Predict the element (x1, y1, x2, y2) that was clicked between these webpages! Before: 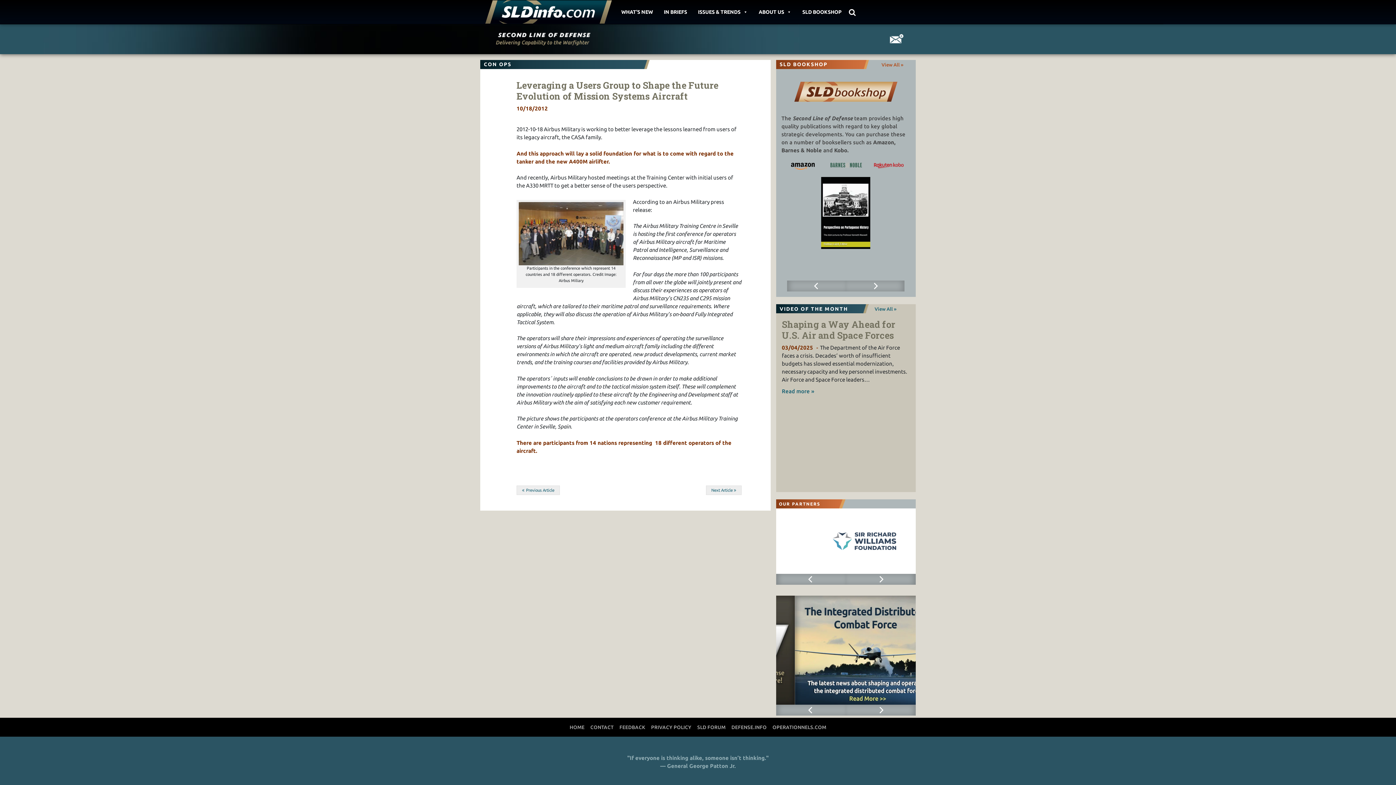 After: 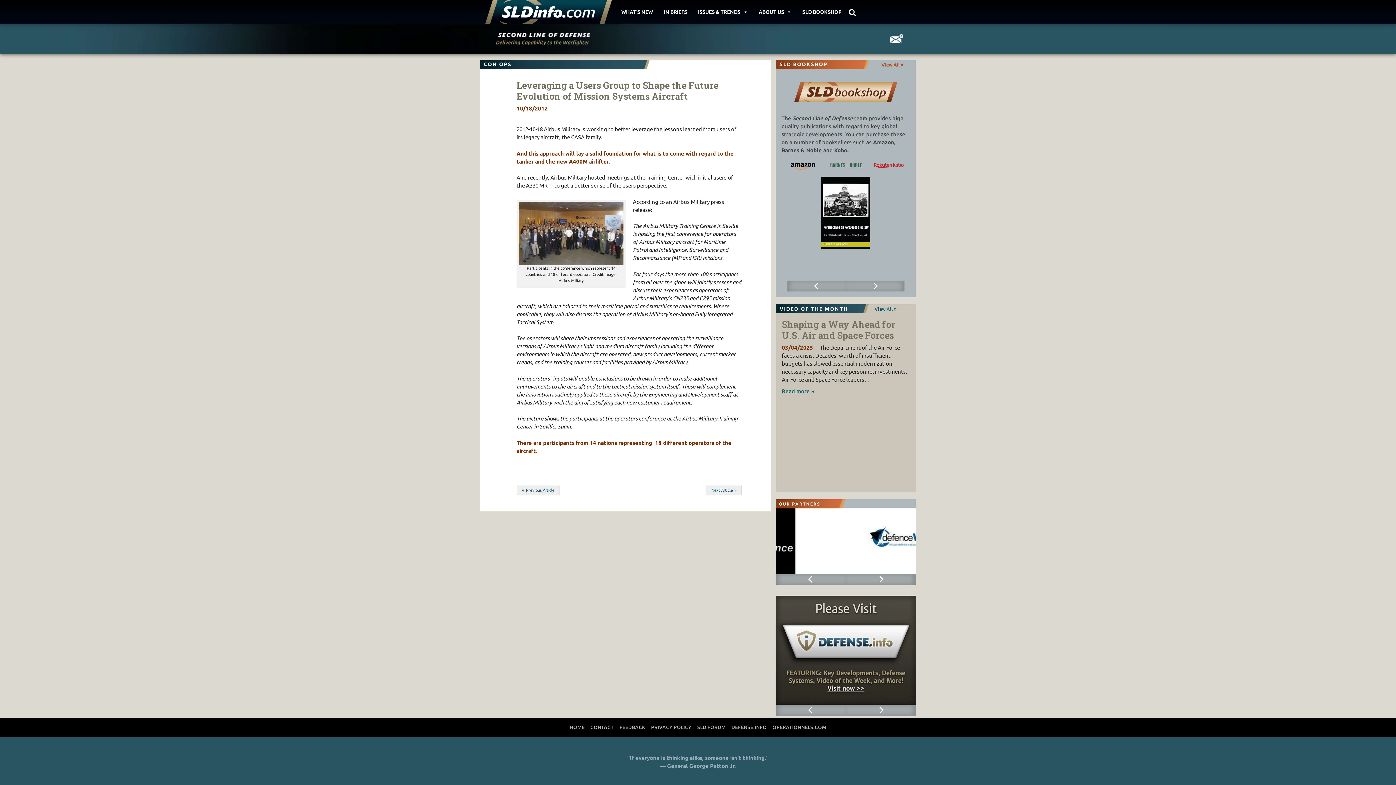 Action: label: Previous bbox: (787, 280, 846, 291)